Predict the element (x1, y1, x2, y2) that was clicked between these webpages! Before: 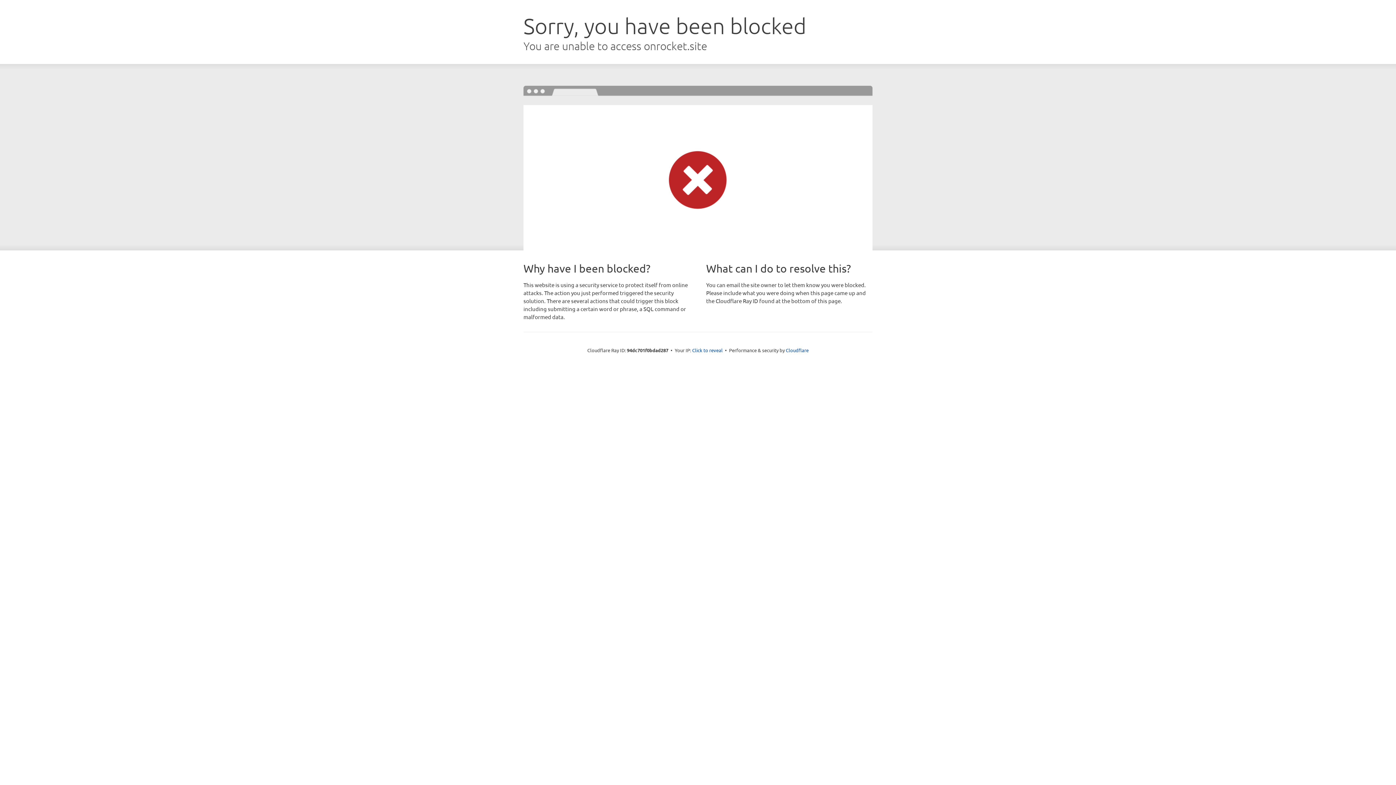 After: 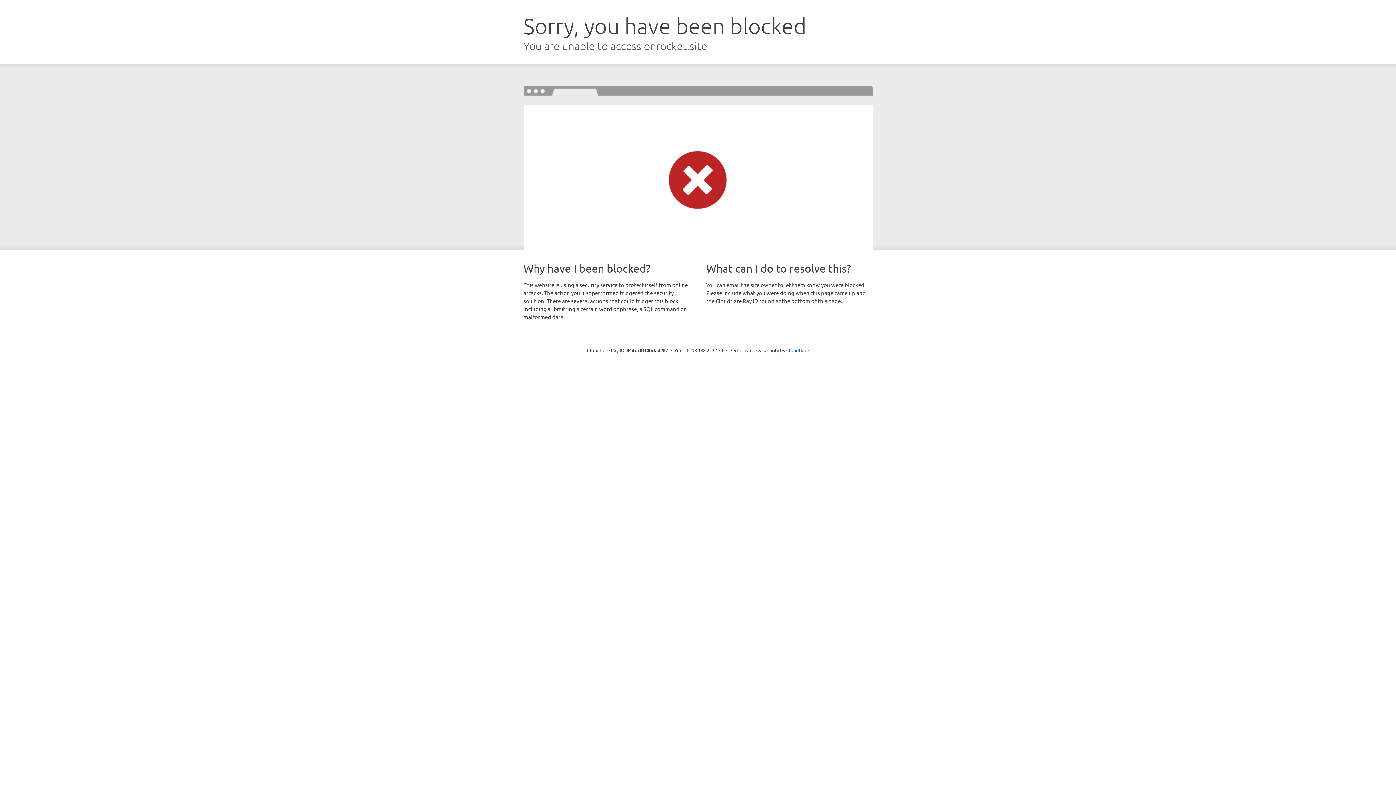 Action: label: Click to reveal bbox: (692, 346, 722, 353)